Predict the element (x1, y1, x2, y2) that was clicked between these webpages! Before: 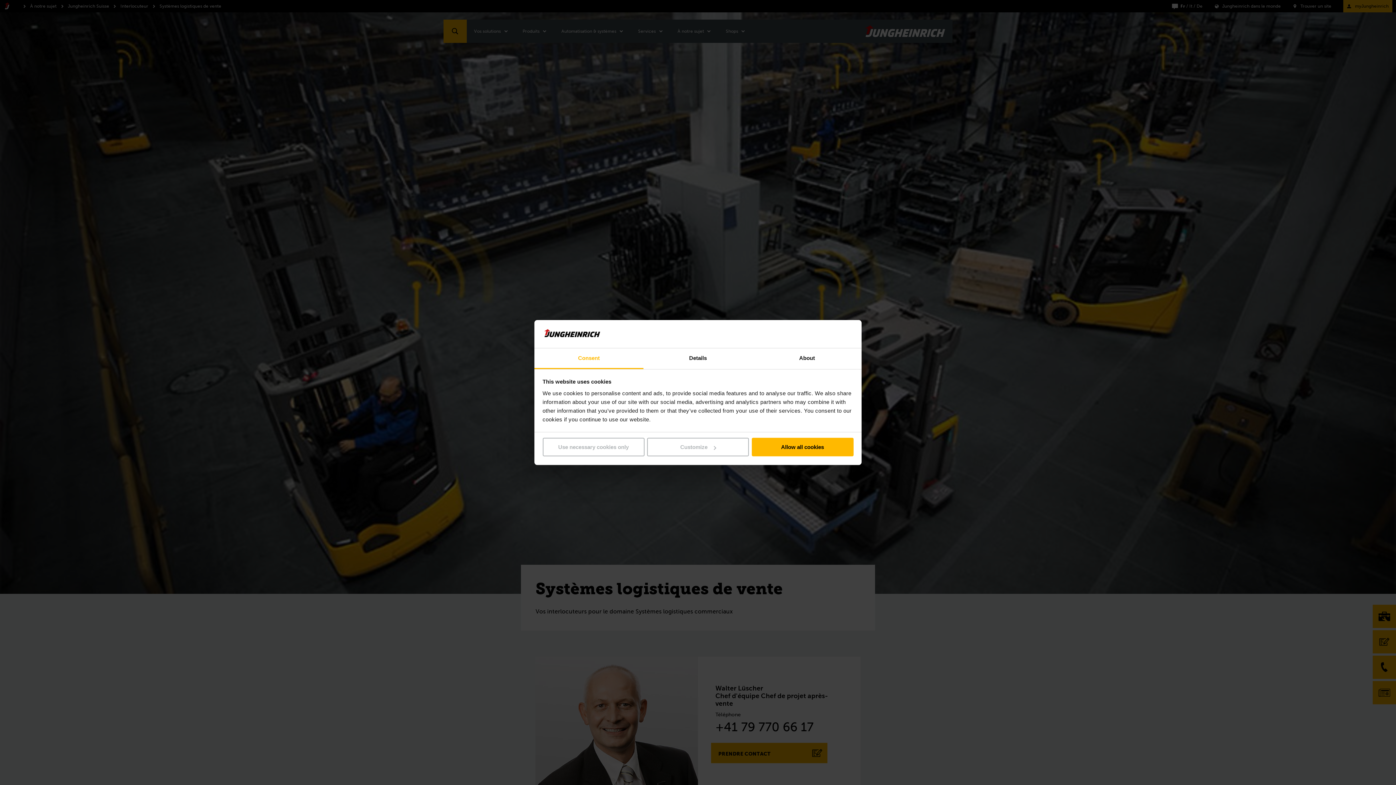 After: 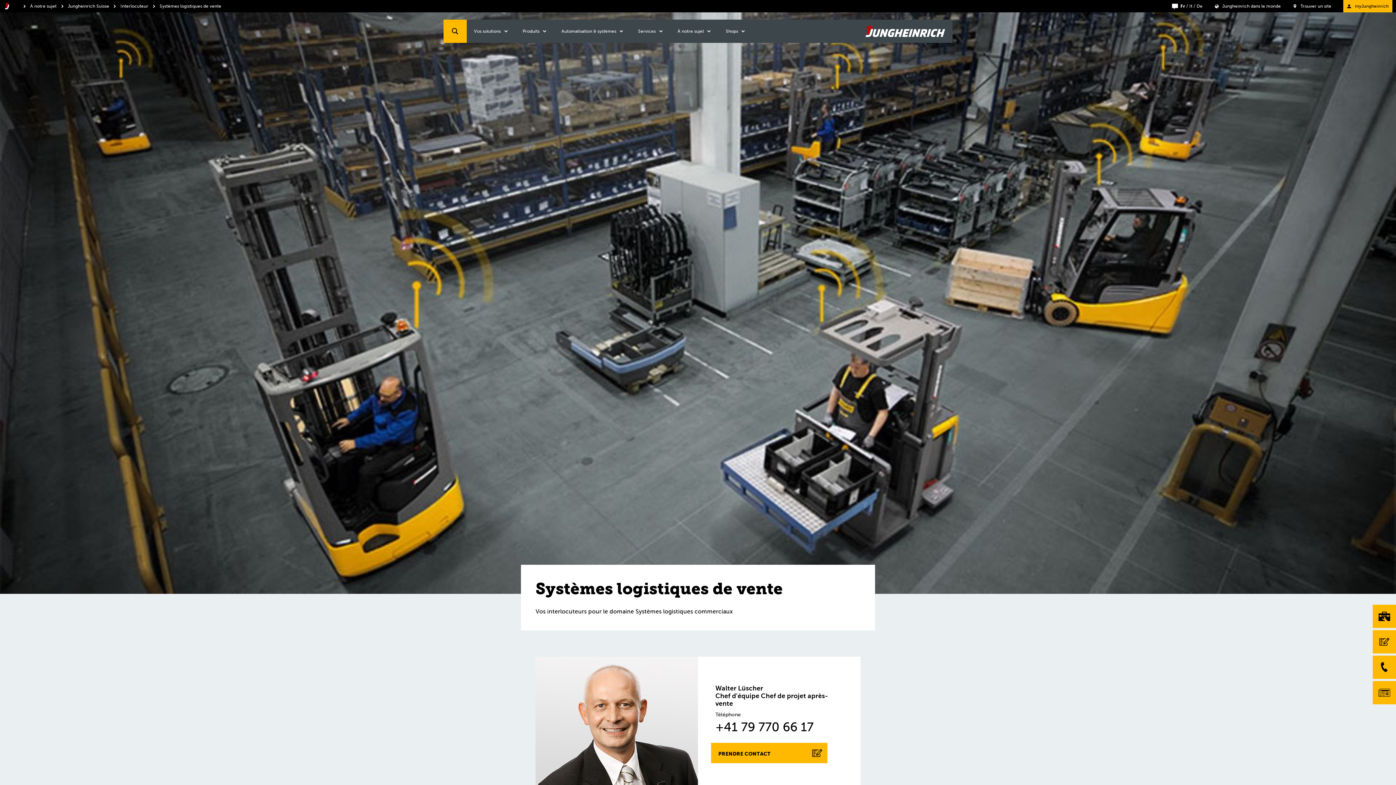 Action: label: Allow all cookies bbox: (751, 438, 853, 456)